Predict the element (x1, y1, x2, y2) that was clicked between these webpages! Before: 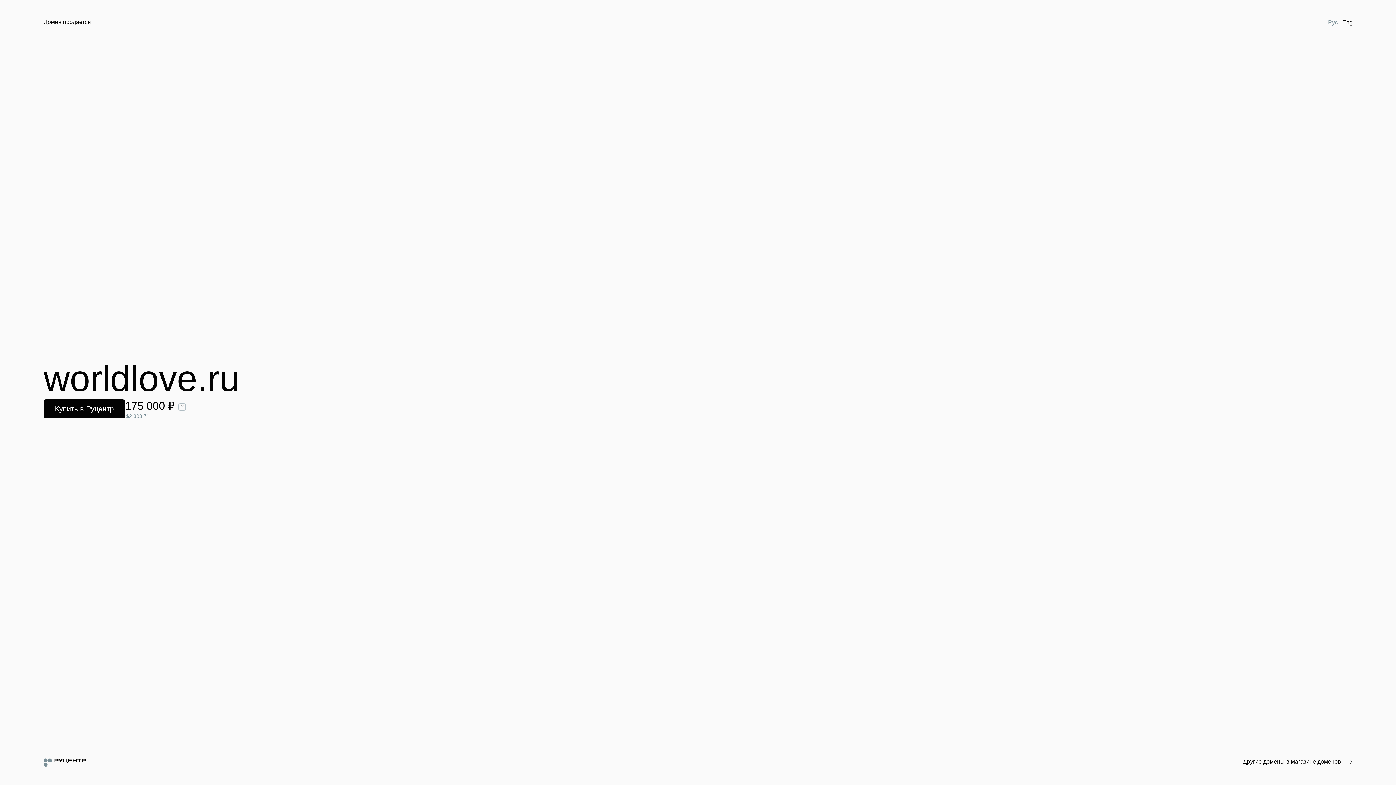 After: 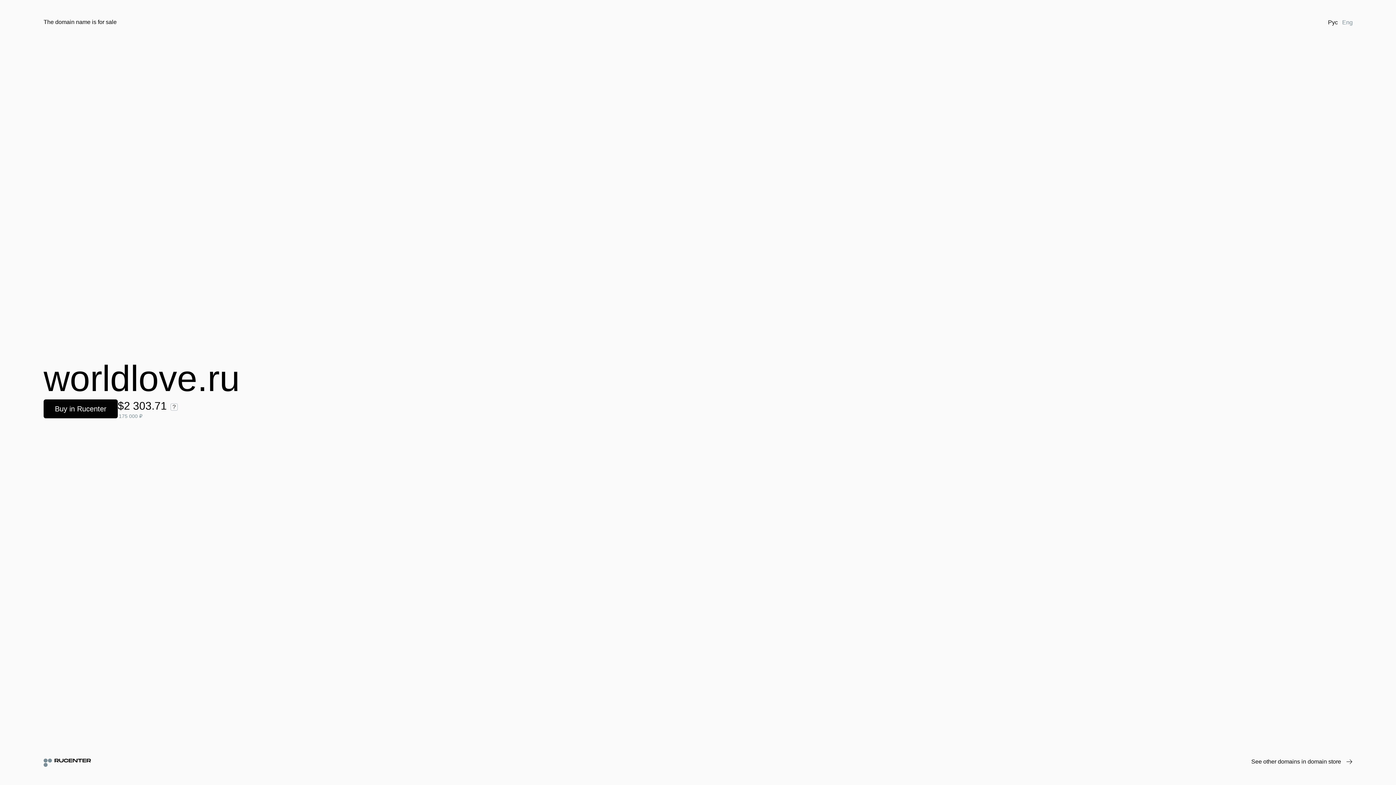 Action: label: Eng bbox: (1340, 18, 1355, 26)